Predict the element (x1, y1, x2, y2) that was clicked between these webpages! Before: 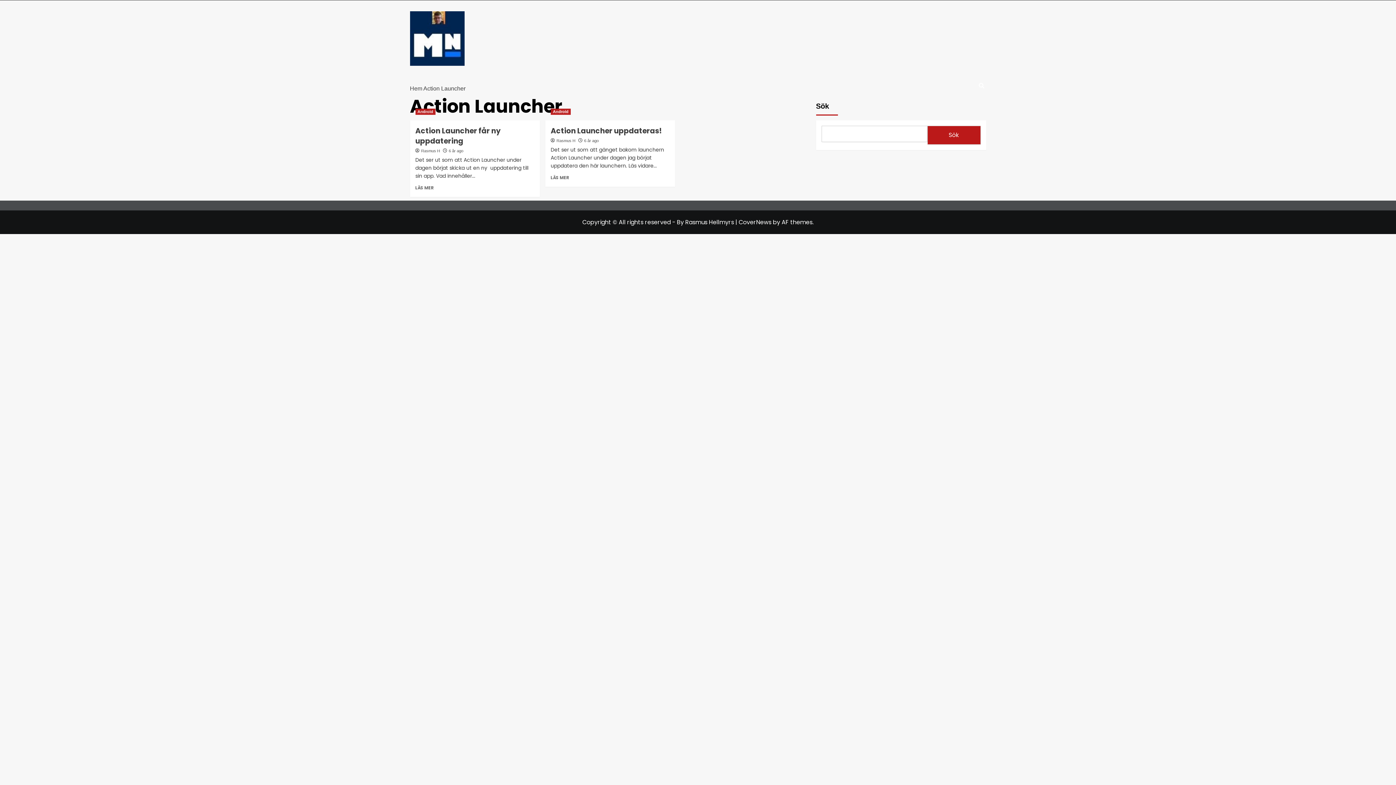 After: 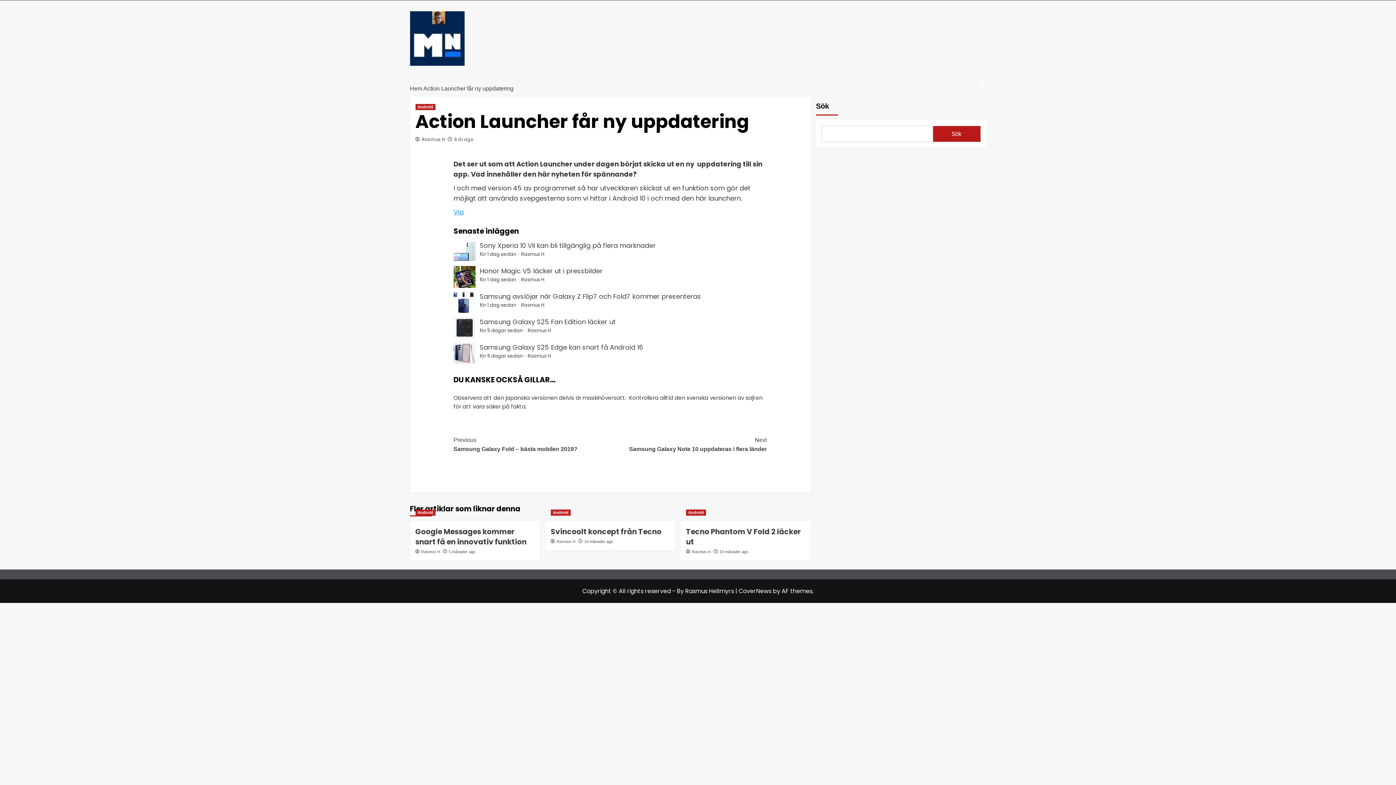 Action: label: Action Launcher får ny uppdatering bbox: (415, 125, 500, 146)